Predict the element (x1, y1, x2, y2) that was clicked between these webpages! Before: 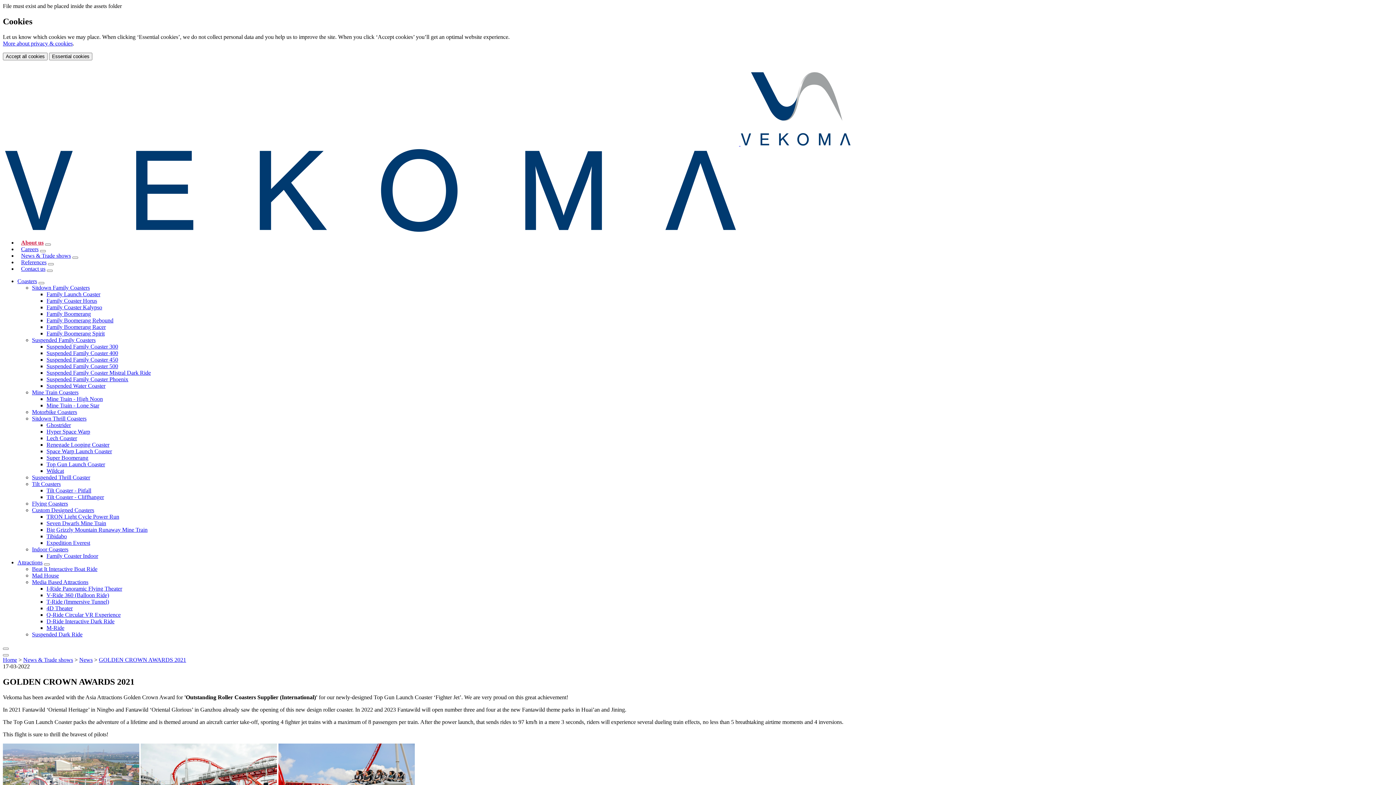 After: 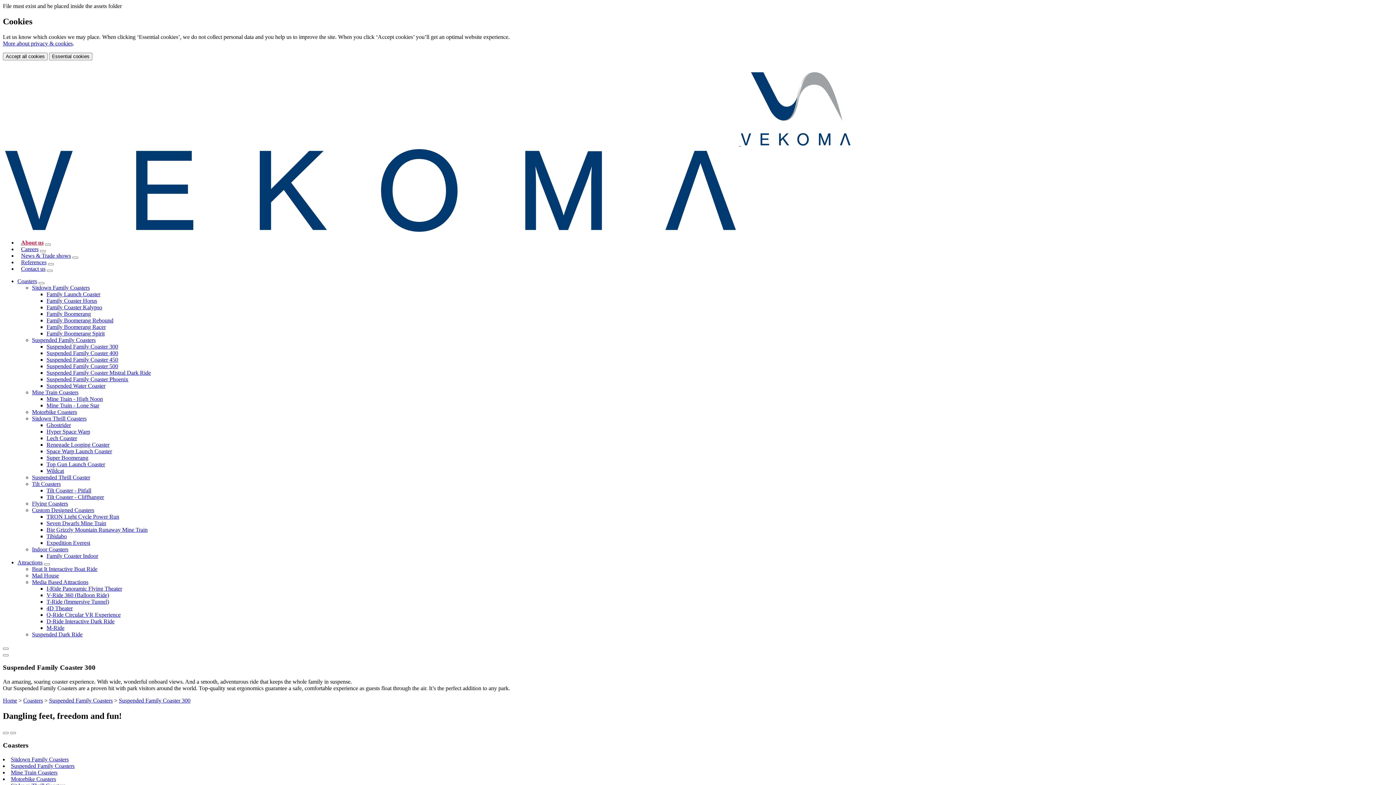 Action: label: Suspended Family Coaster 300 bbox: (46, 343, 118, 349)